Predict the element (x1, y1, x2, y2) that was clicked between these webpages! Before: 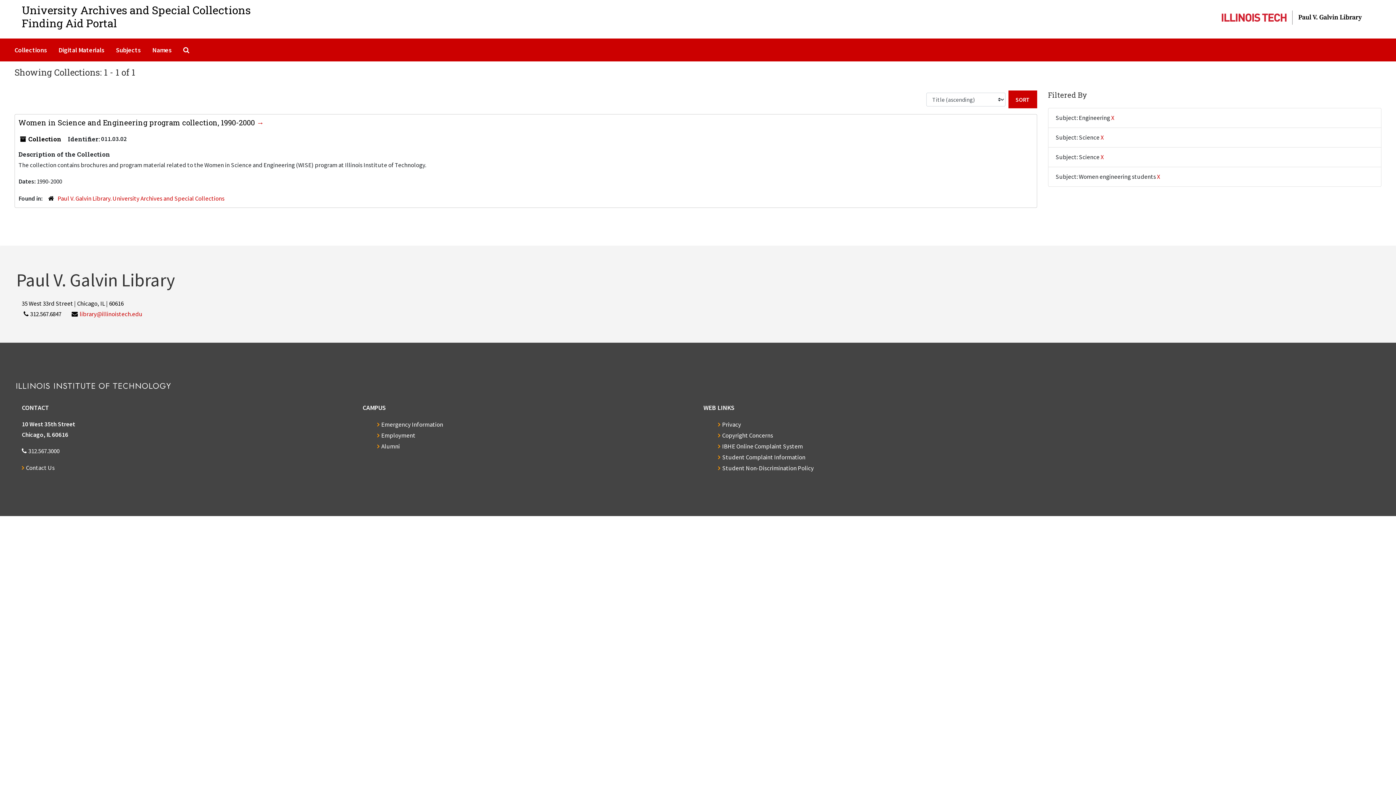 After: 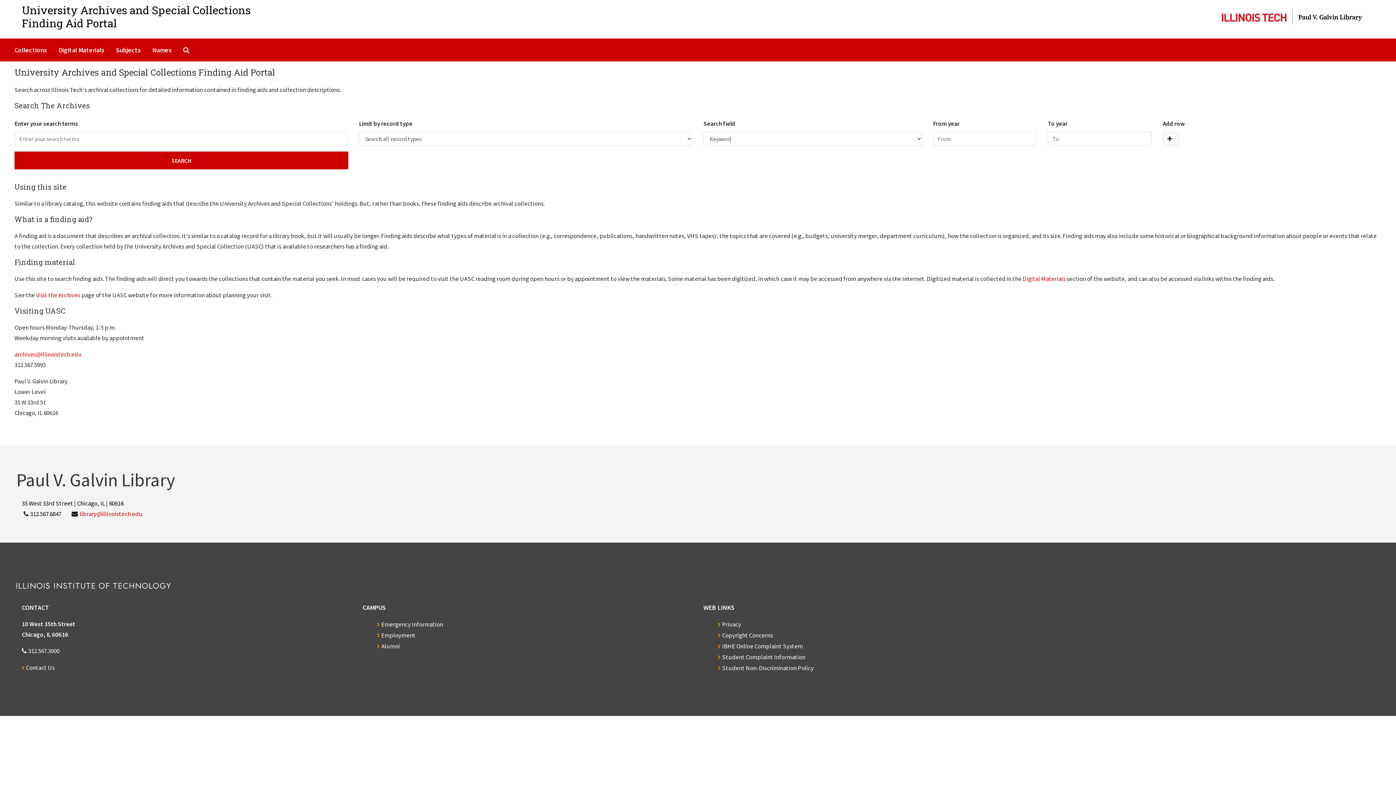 Action: bbox: (21, 2, 250, 30) label: University Archives and Special Collections
Finding Aid Portal